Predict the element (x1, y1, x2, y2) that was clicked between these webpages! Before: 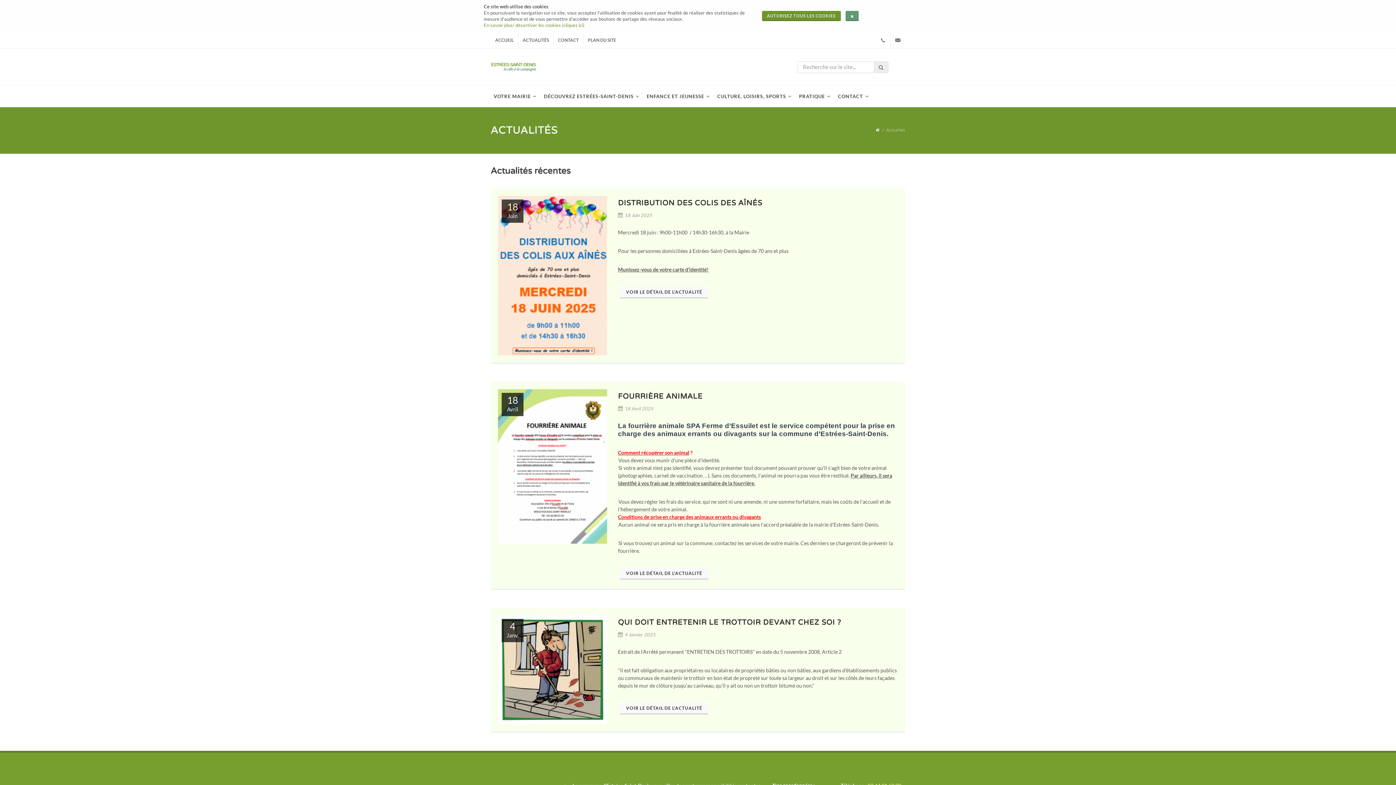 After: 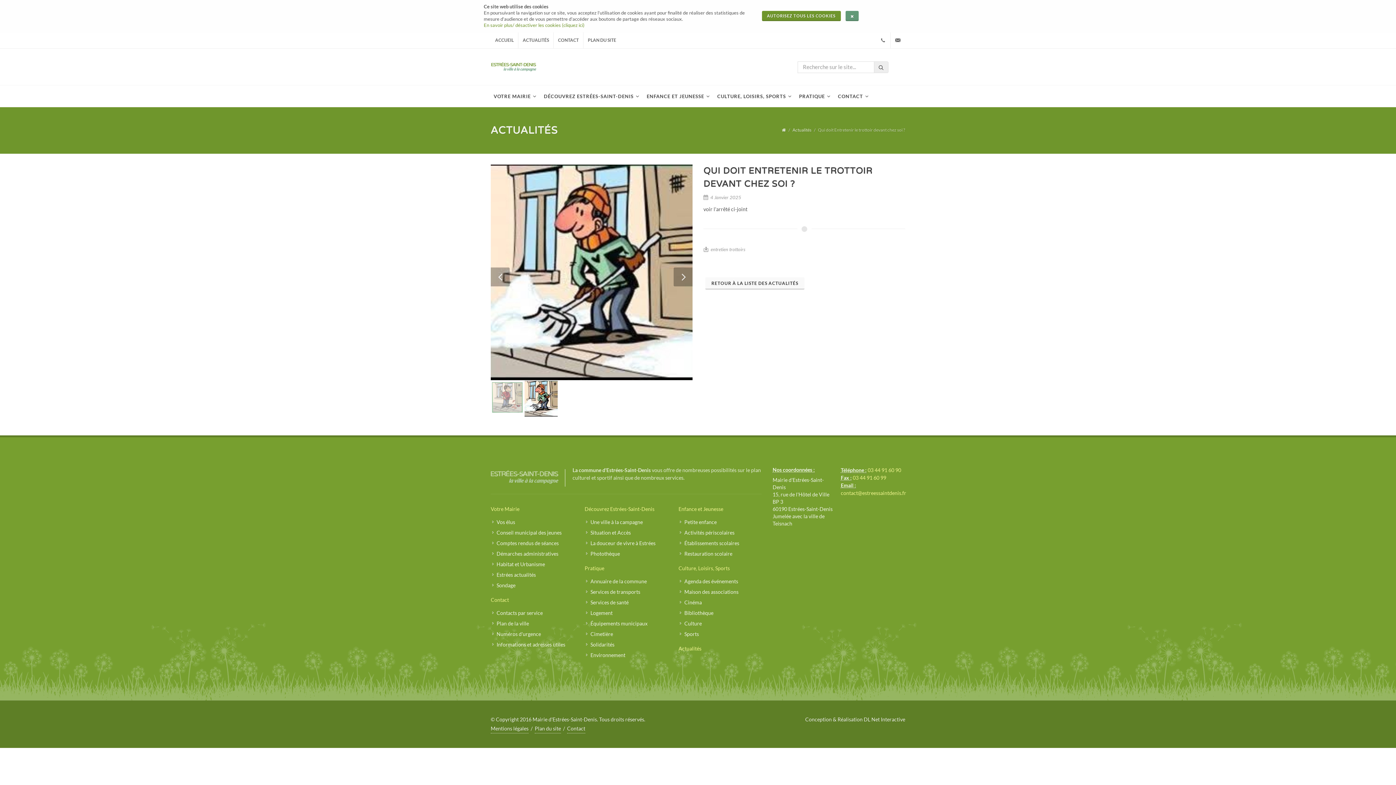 Action: label:  4 Janvier 2025 bbox: (618, 632, 656, 637)